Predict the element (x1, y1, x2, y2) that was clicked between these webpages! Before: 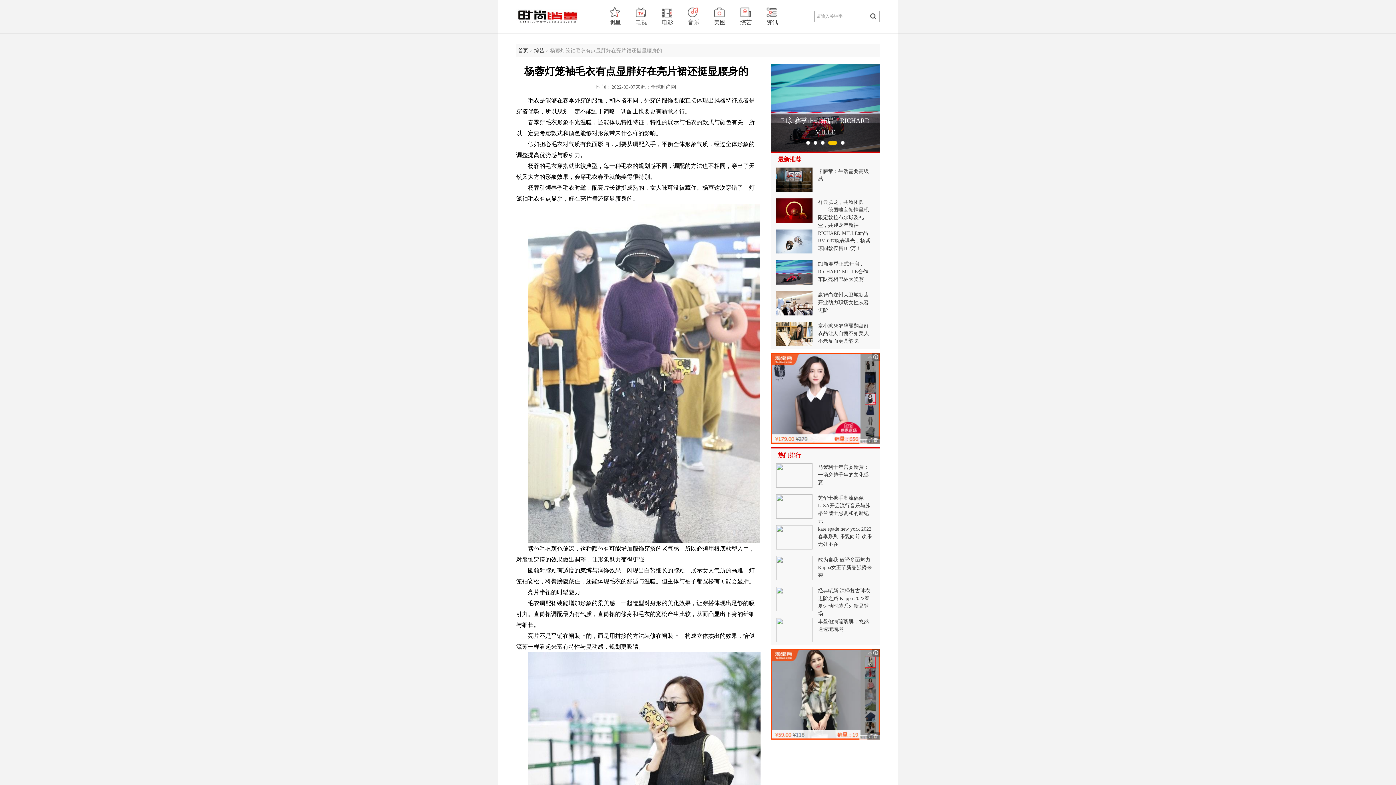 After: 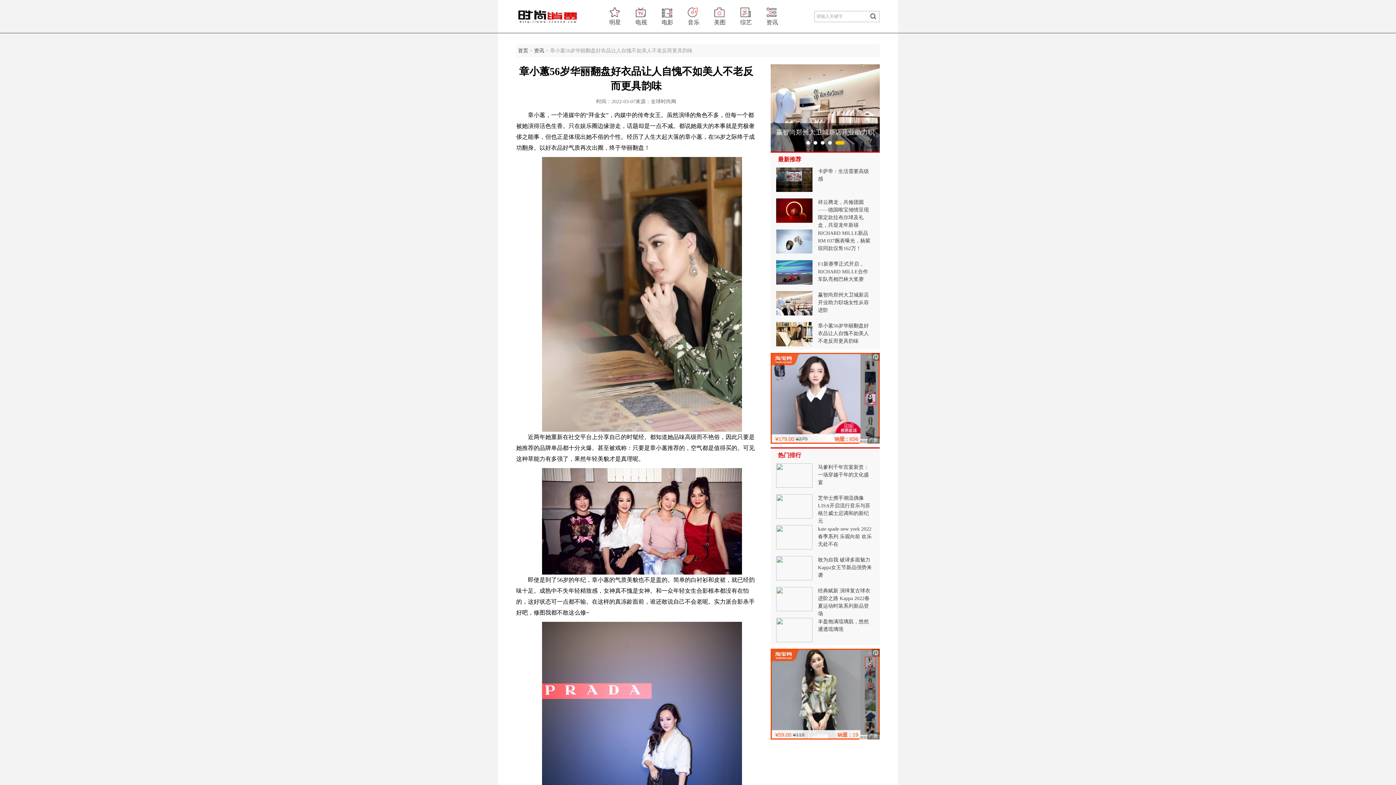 Action: bbox: (776, 322, 812, 328)